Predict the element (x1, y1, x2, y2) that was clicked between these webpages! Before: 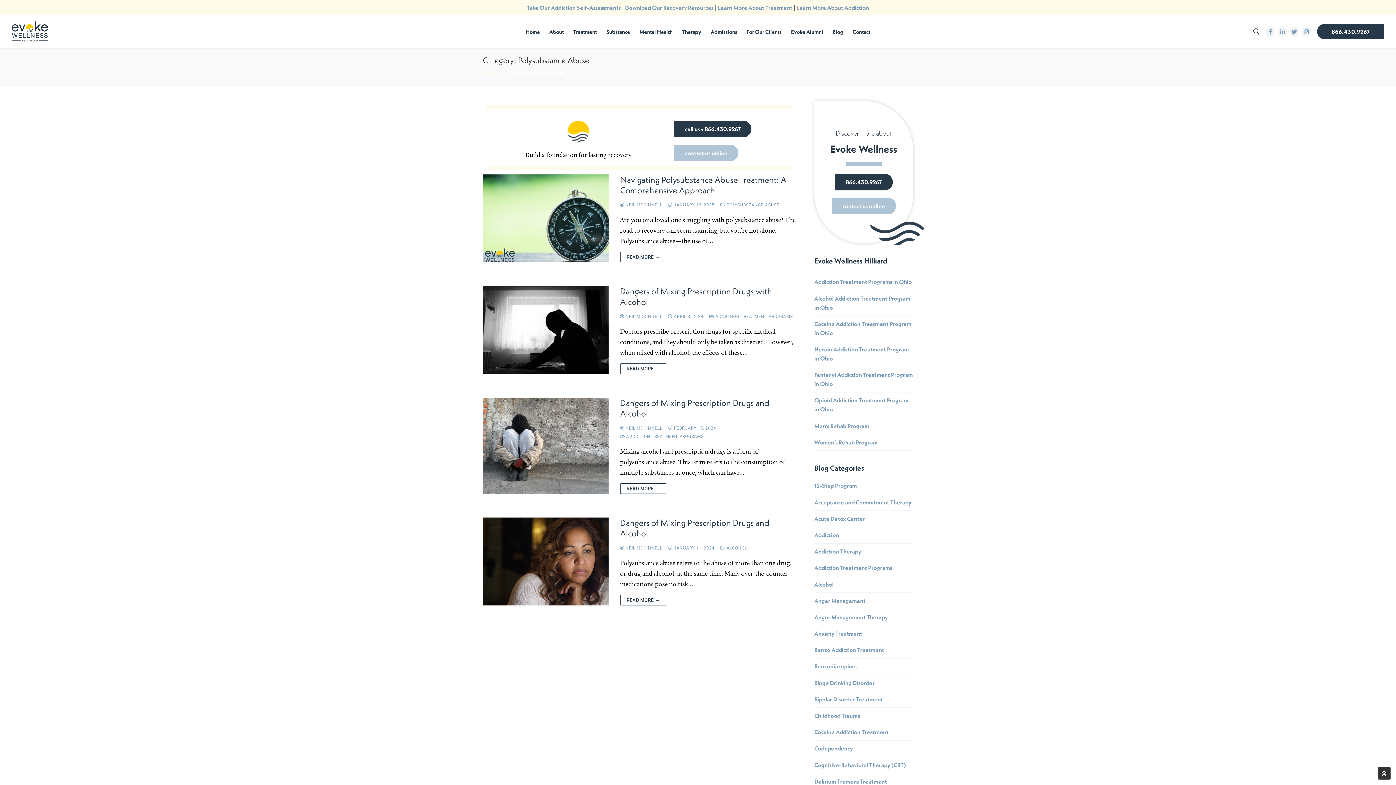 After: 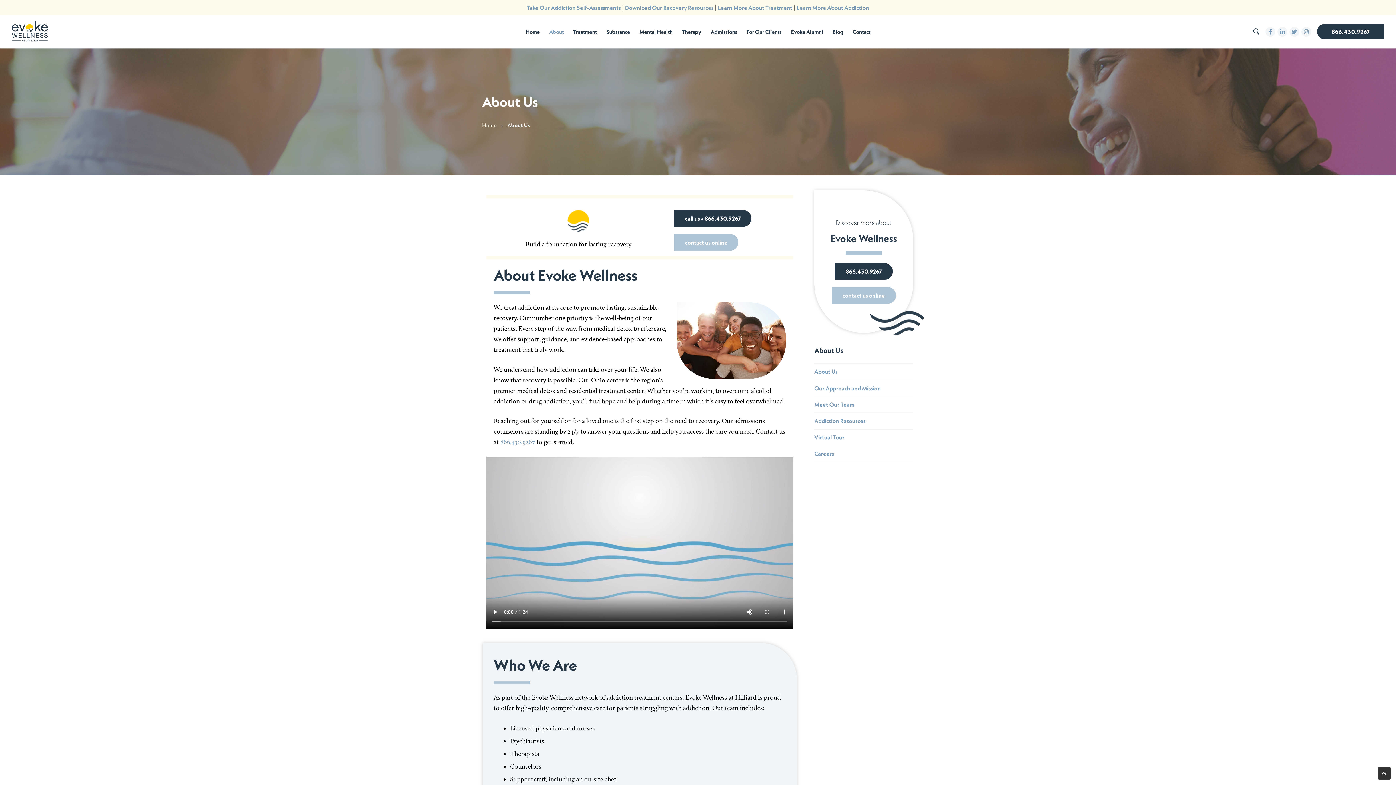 Action: bbox: (544, 24, 568, 38) label: About